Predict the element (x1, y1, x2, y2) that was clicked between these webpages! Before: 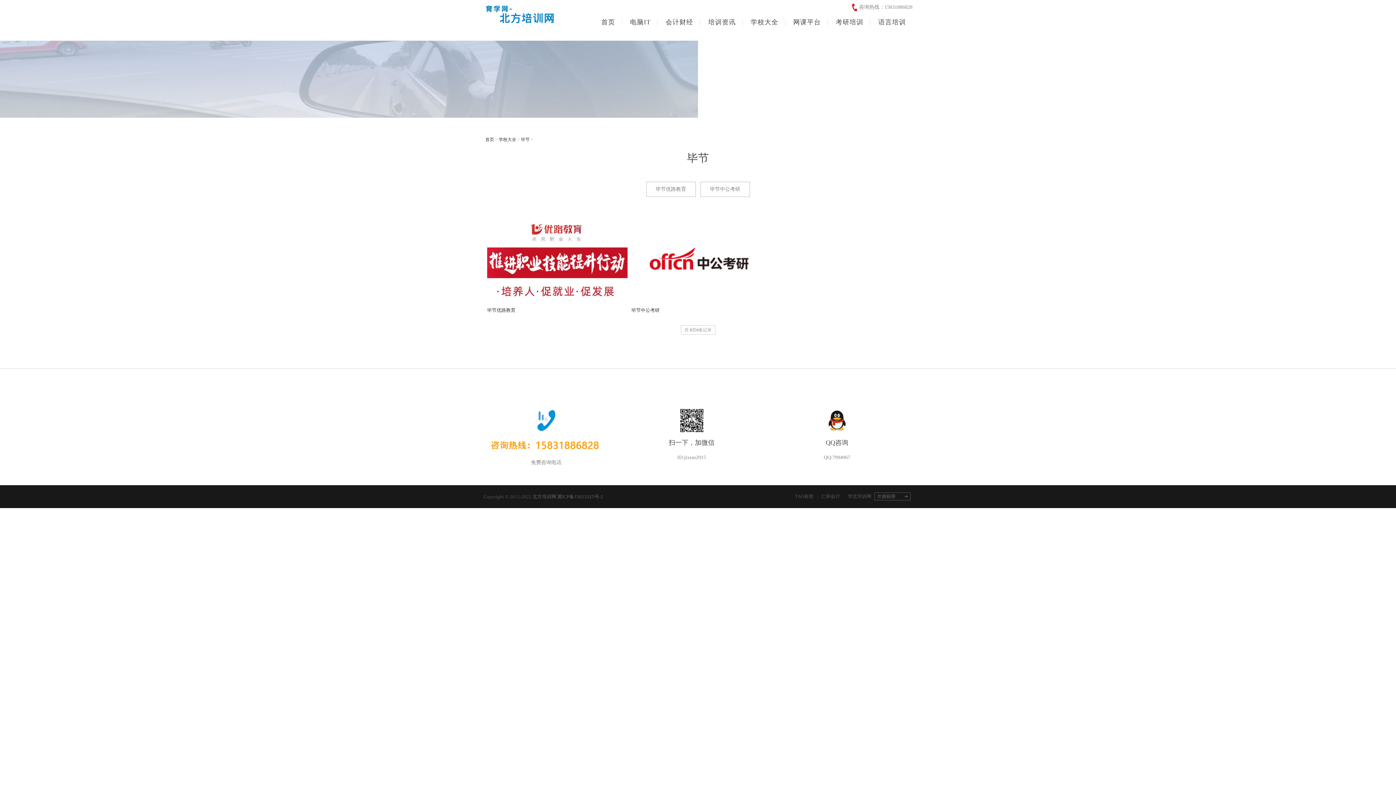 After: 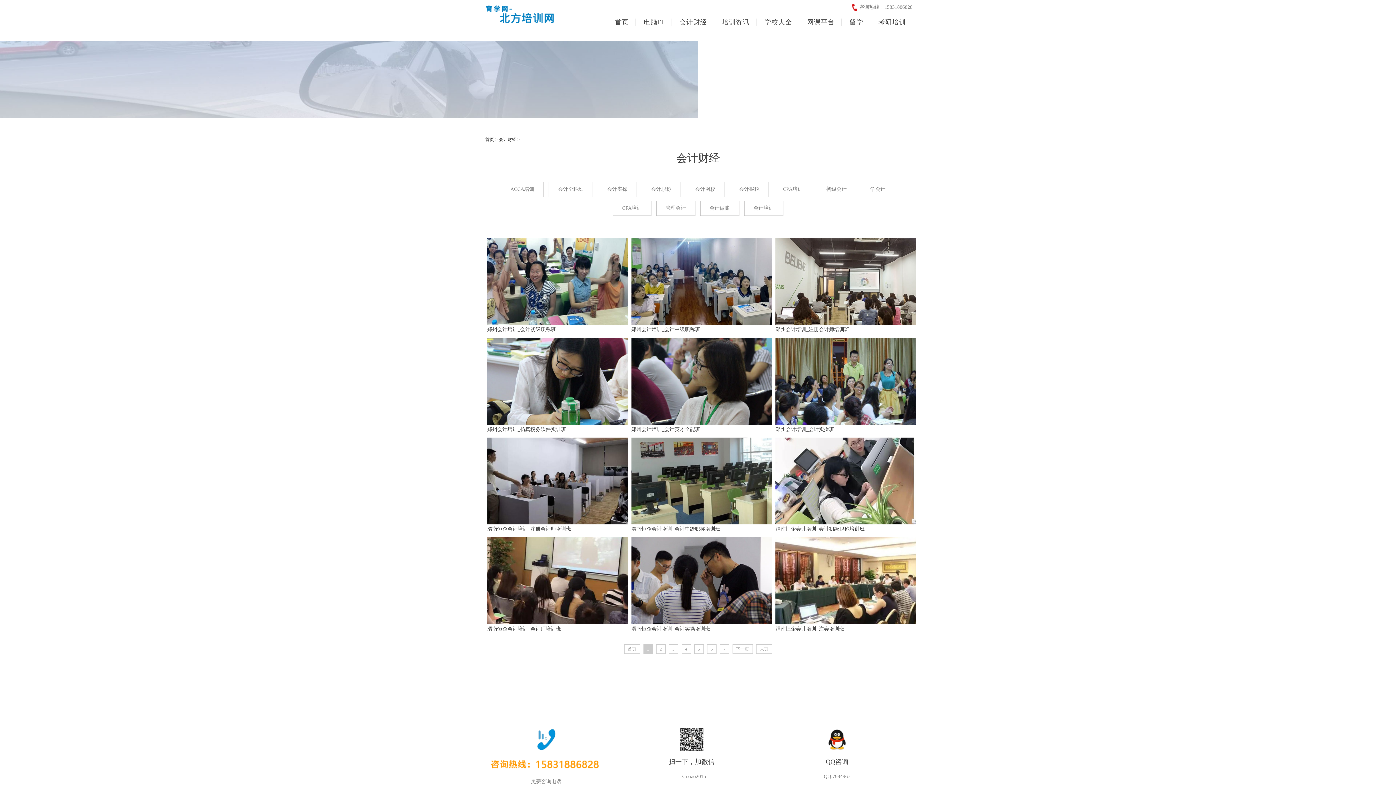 Action: bbox: (659, 18, 700, 25) label: 会计财经